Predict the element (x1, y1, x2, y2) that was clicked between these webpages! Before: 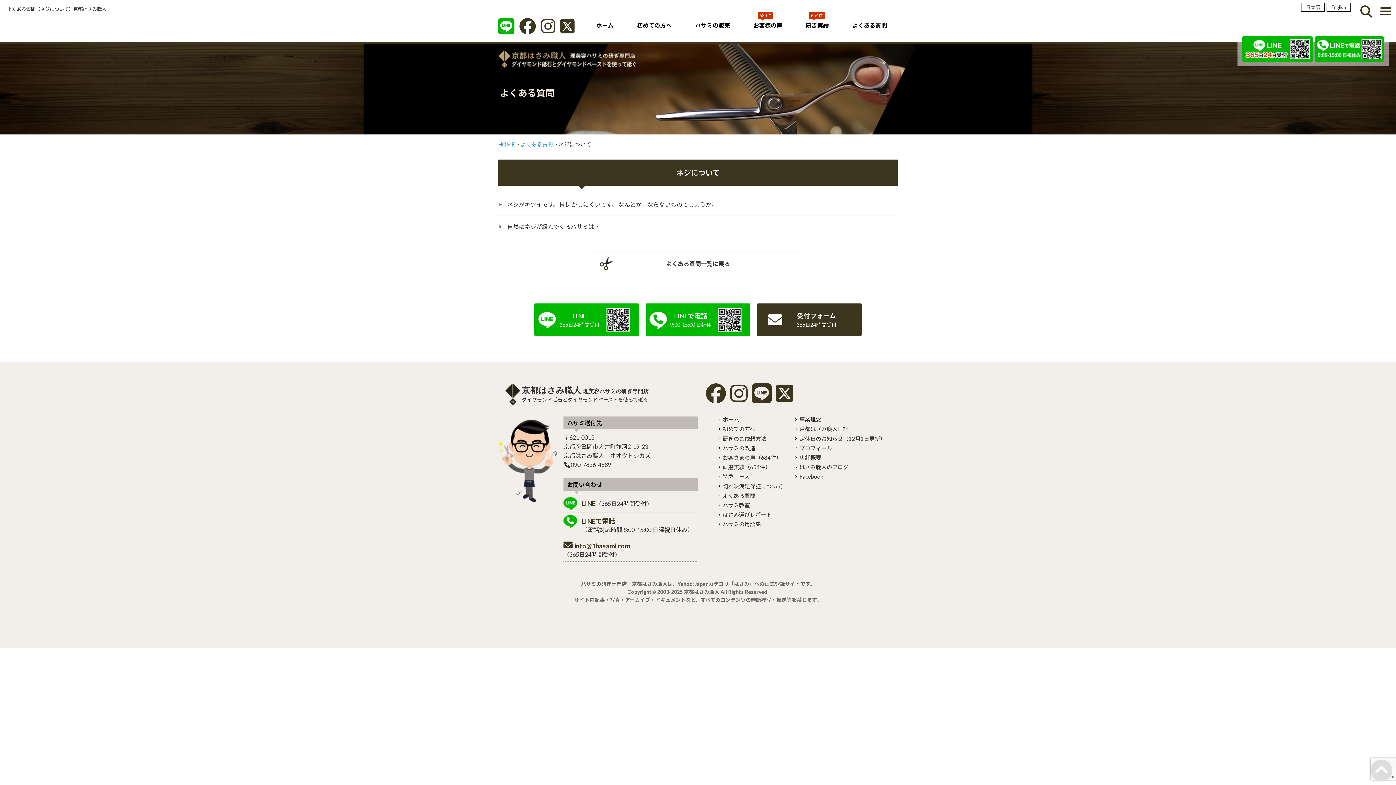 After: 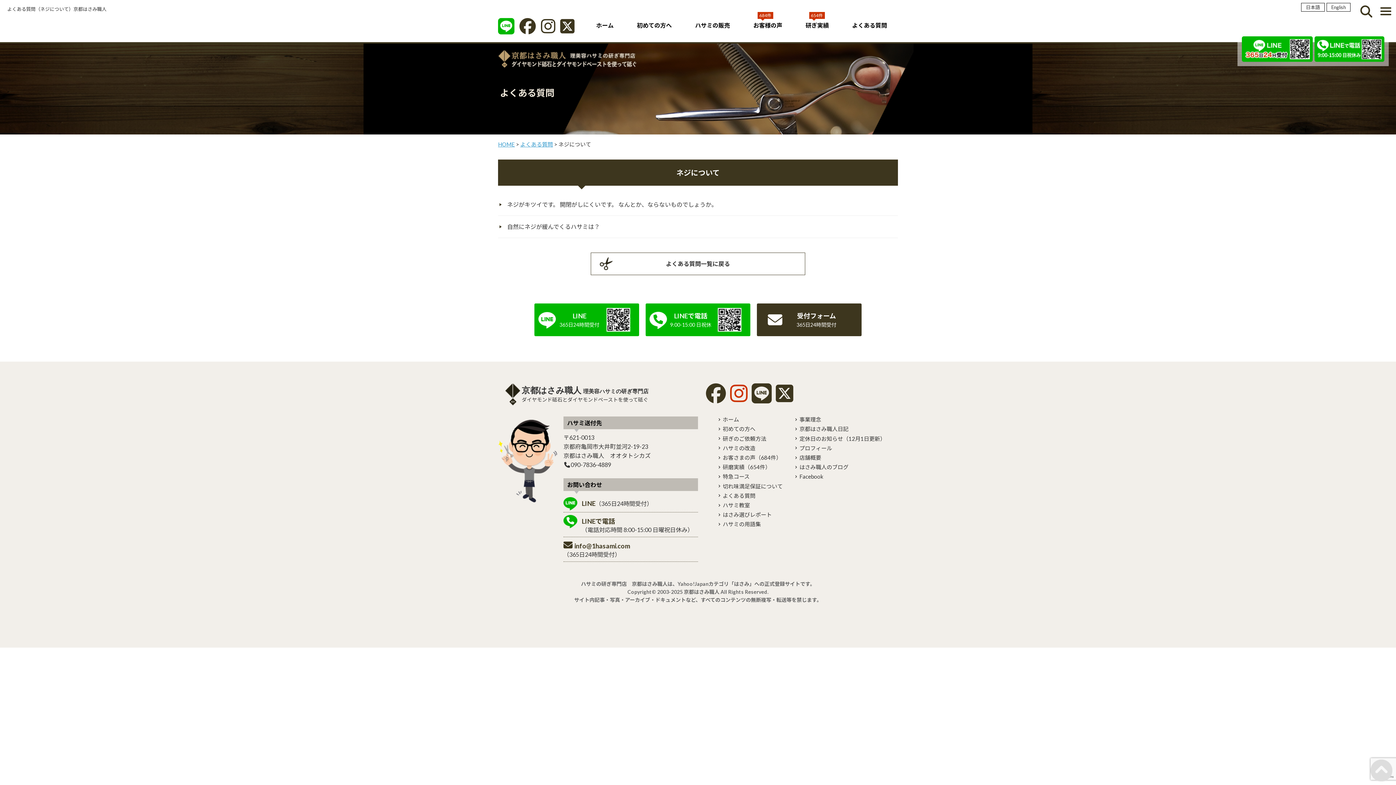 Action: bbox: (730, 395, 747, 402)